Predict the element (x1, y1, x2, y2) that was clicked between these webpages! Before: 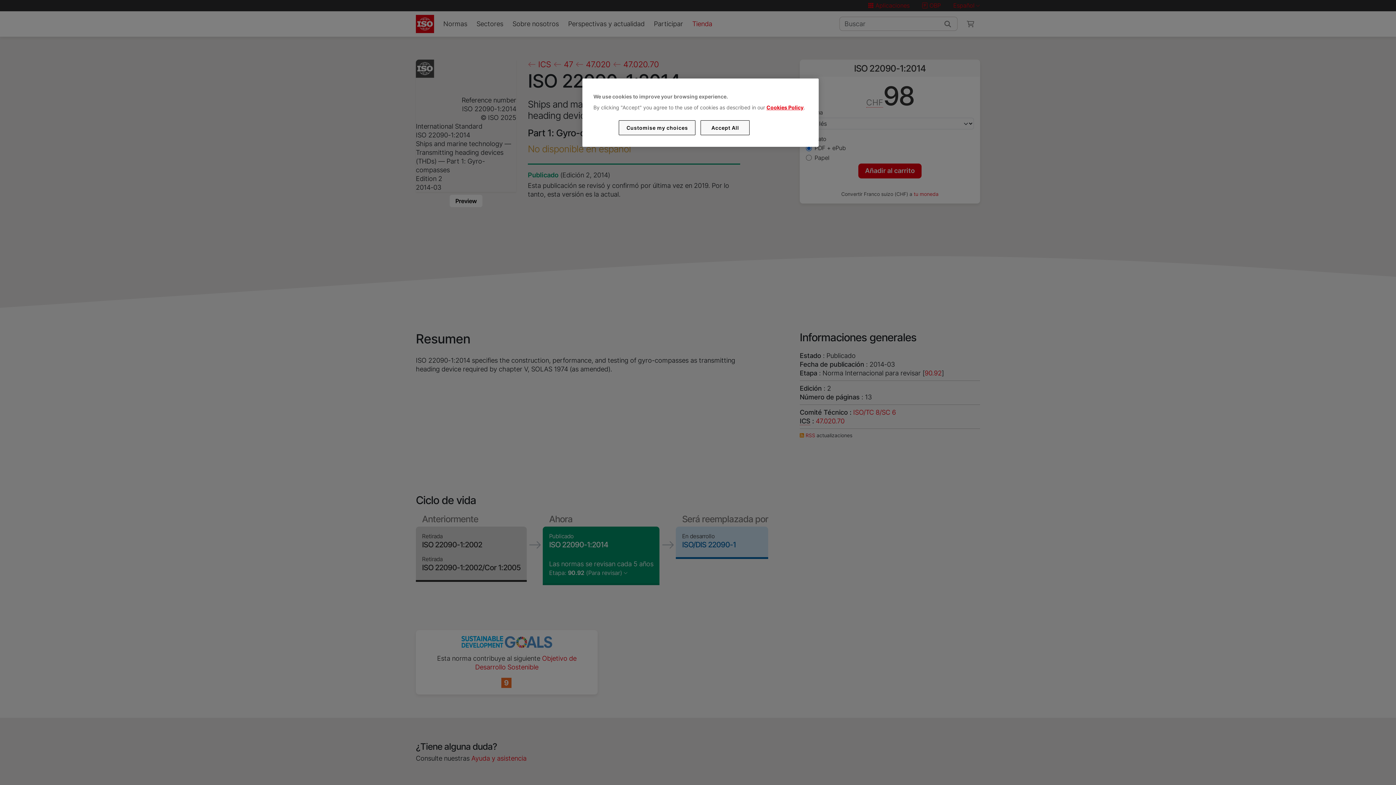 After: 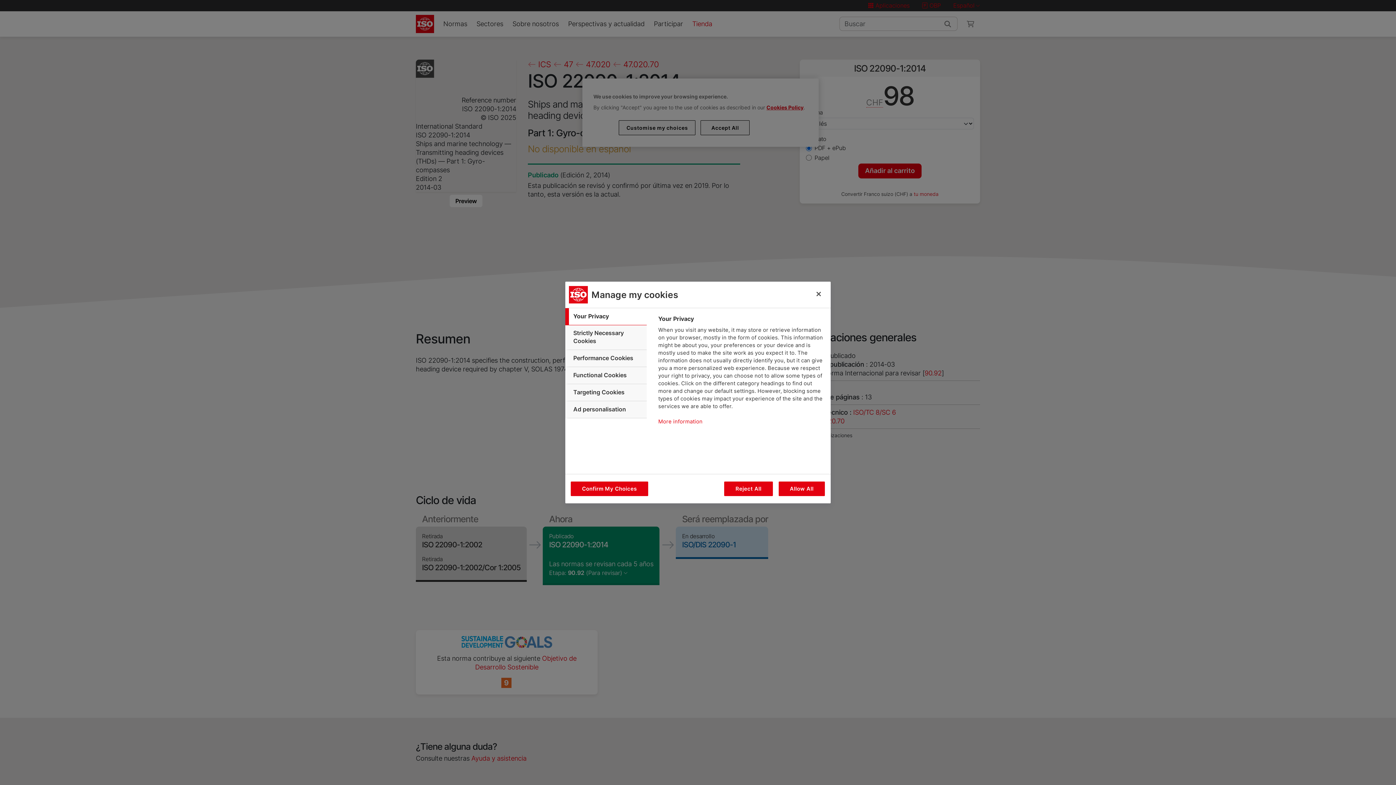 Action: bbox: (619, 120, 695, 135) label: Customise my choices